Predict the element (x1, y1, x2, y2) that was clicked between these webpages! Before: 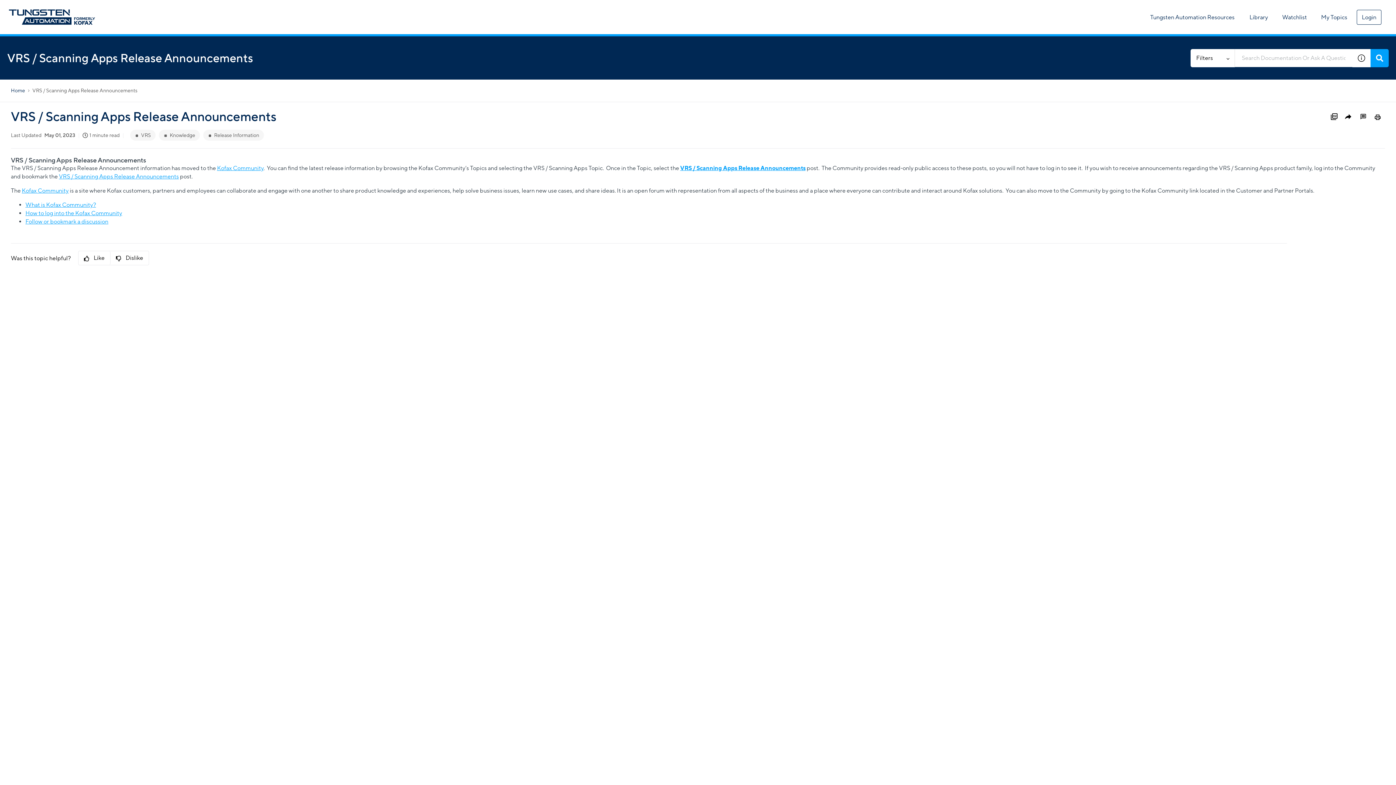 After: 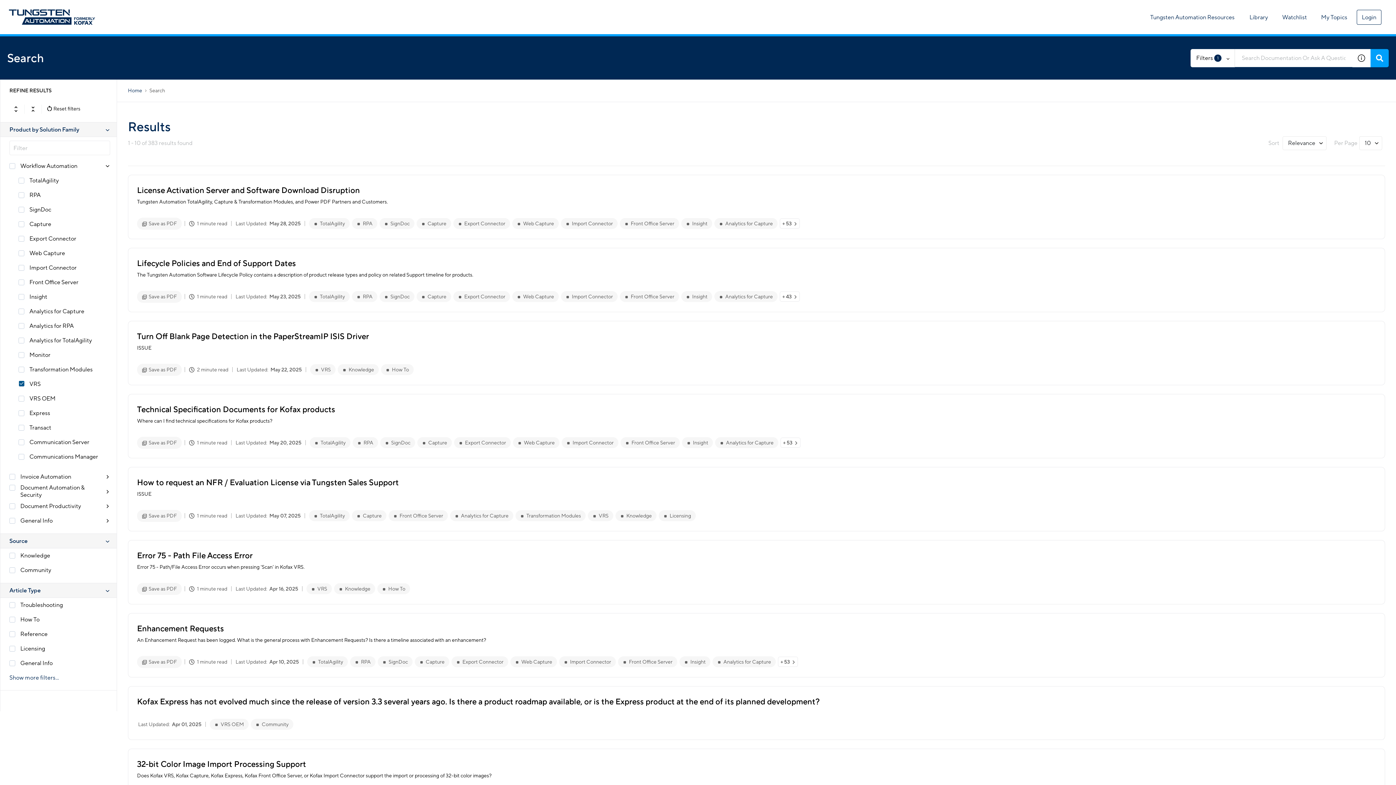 Action: label: VRS bbox: (135, 132, 151, 138)